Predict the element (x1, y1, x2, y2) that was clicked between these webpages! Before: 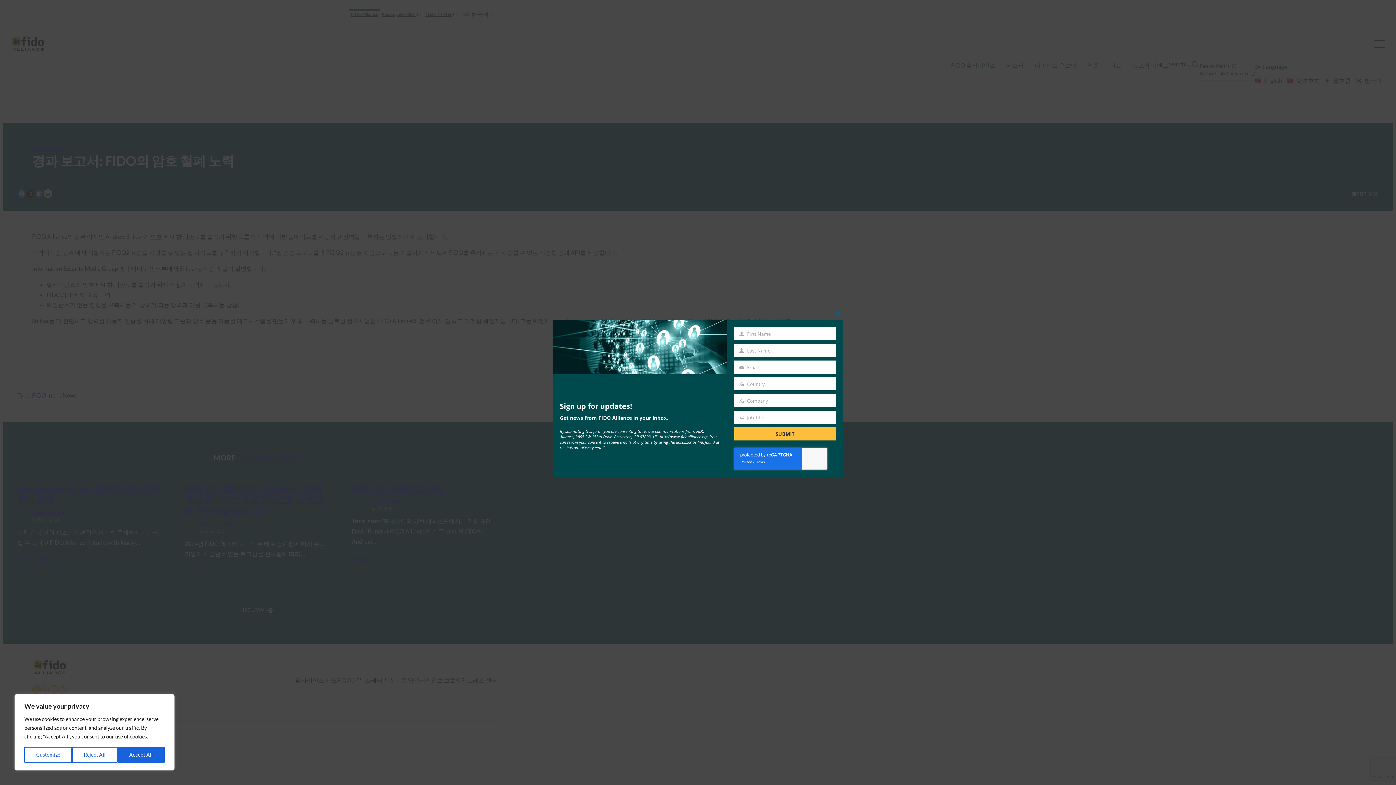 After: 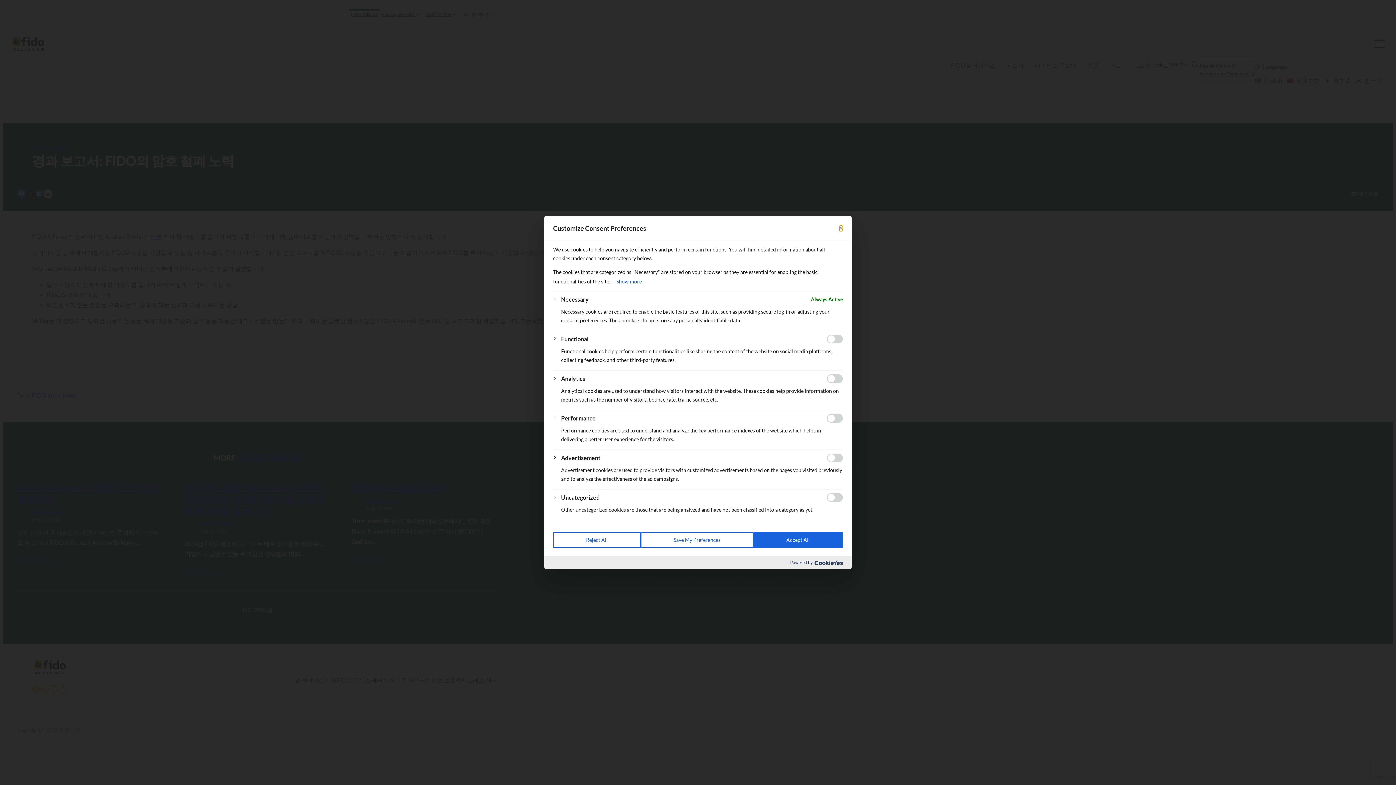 Action: bbox: (24, 747, 72, 763) label: Customize